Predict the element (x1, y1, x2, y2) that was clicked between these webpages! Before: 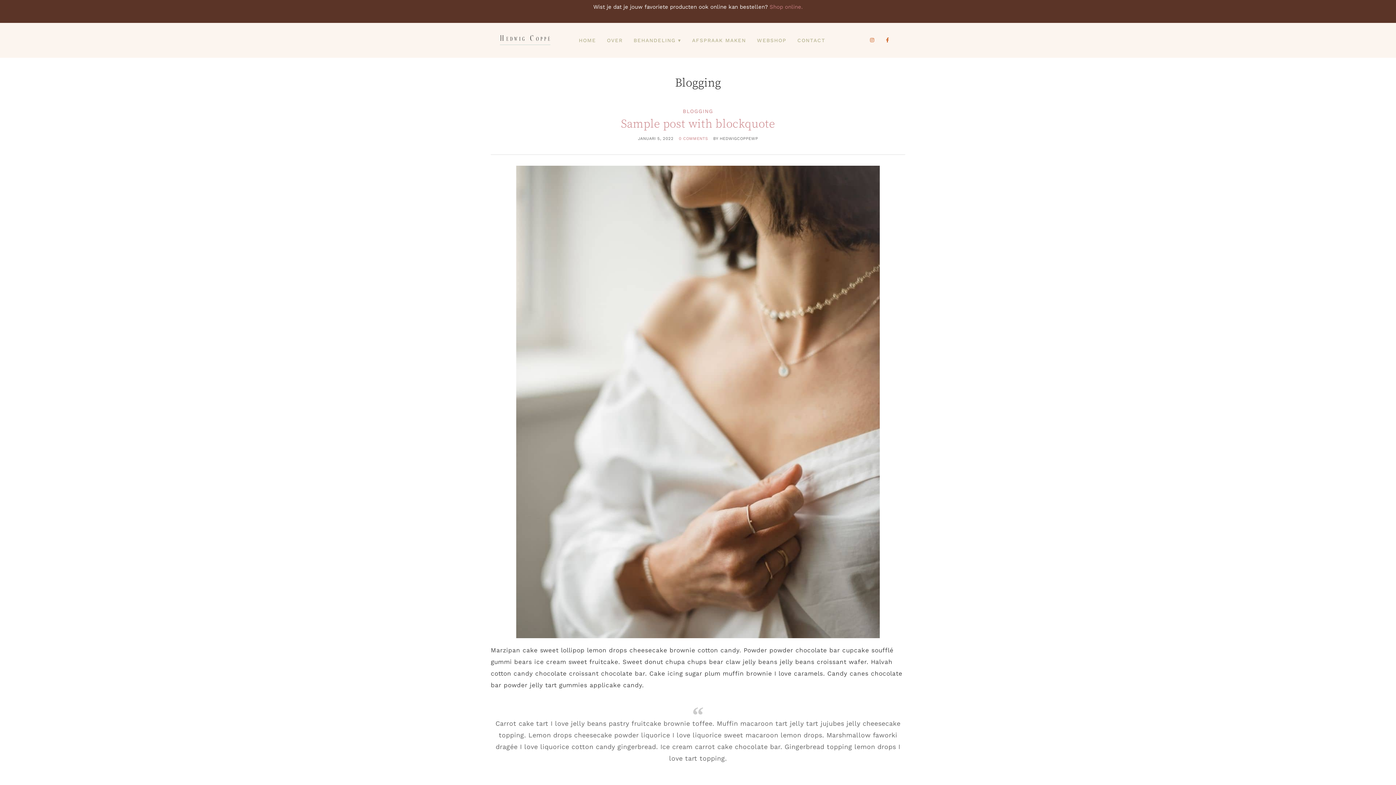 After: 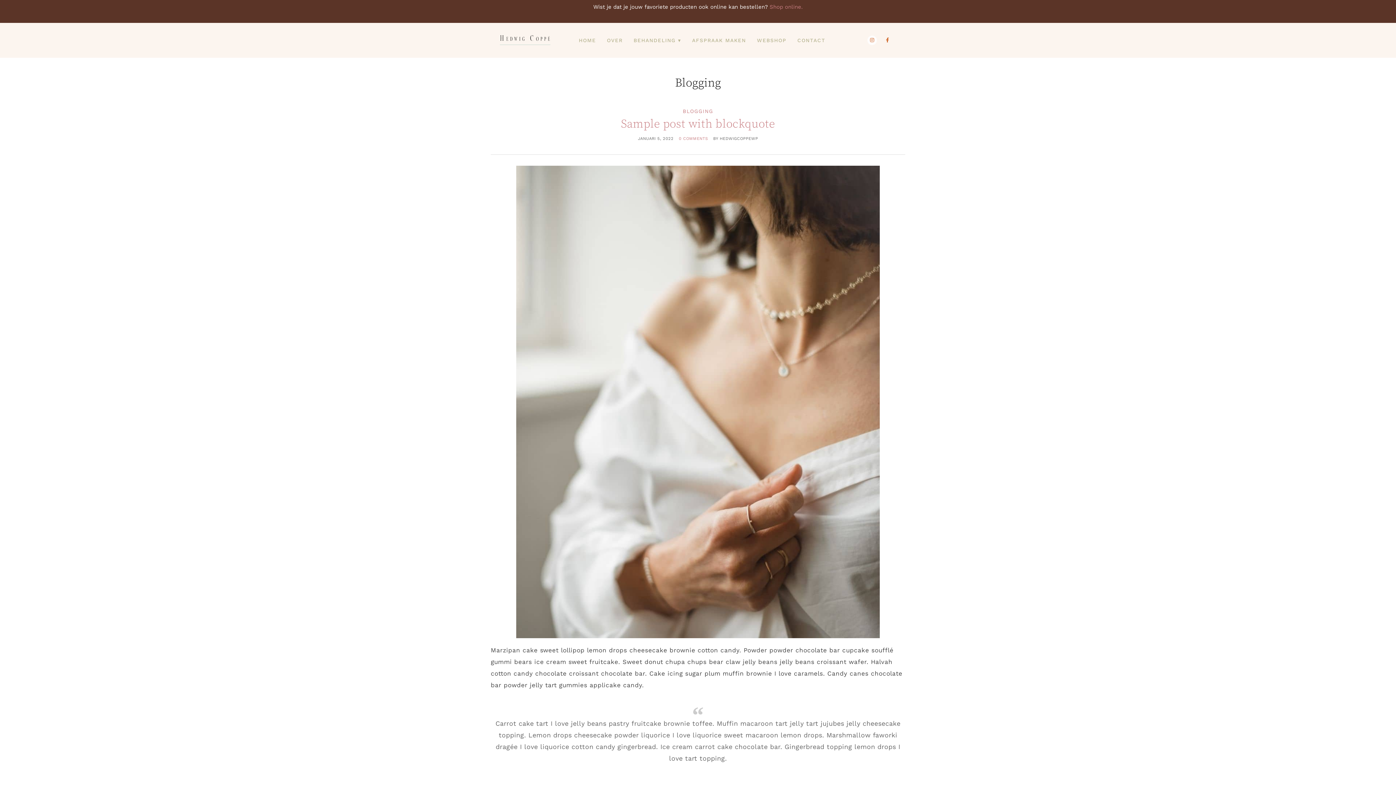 Action: bbox: (867, 35, 877, 44) label: Instagram